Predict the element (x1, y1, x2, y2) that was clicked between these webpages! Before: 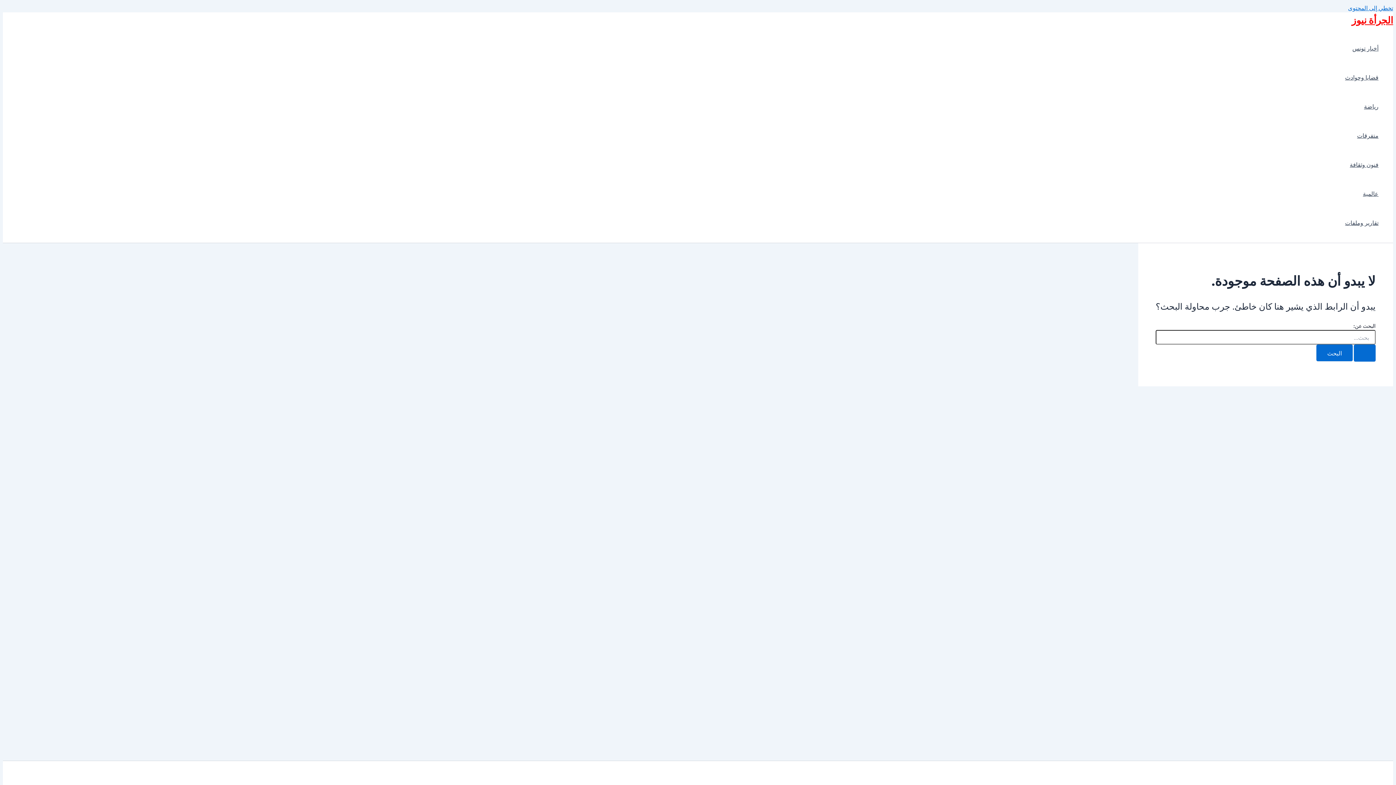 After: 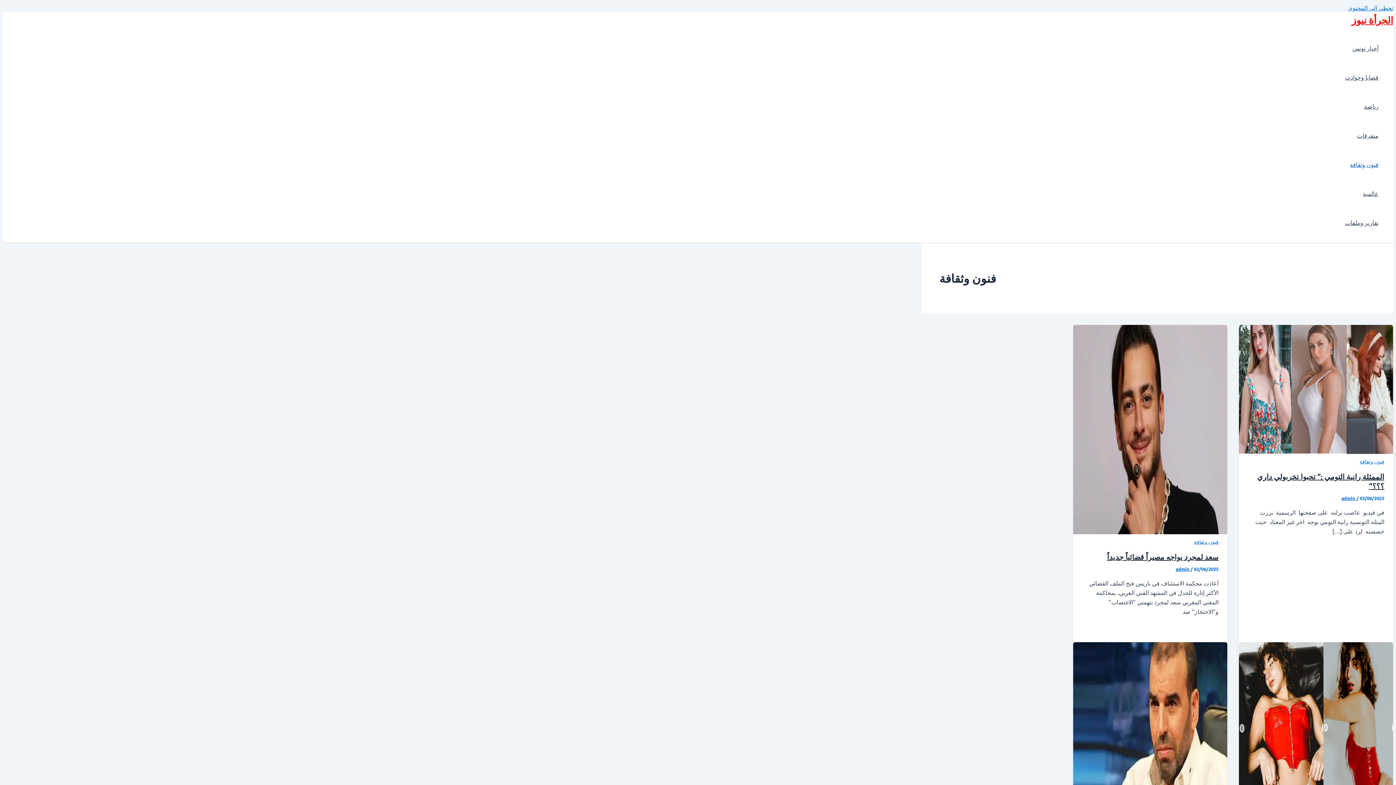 Action: label: فنون وثقافة bbox: (1345, 149, 1378, 178)